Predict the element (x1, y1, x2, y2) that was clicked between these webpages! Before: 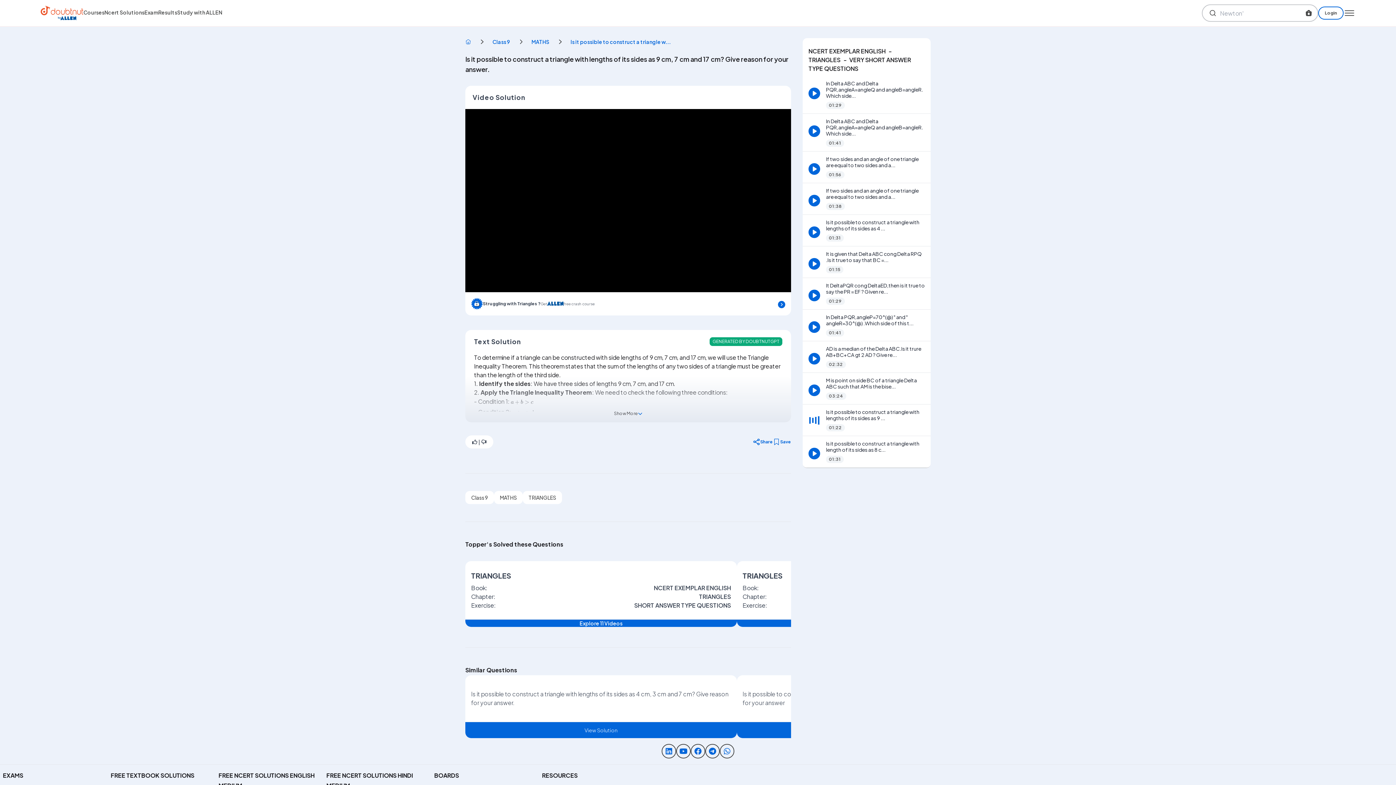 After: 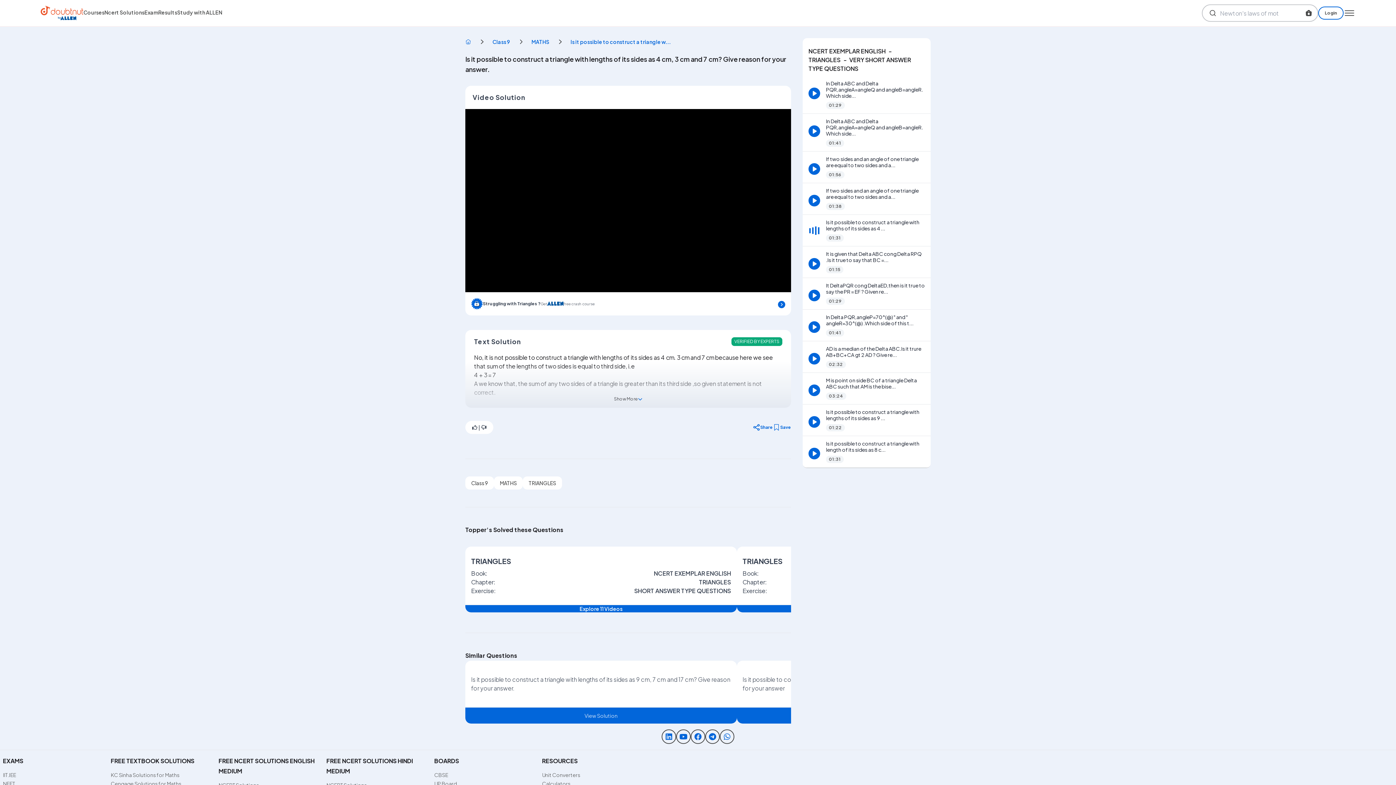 Action: label: Is it possible to construct a triangle with lengths of its sides as 4 ...

01:31 bbox: (805, 219, 928, 241)